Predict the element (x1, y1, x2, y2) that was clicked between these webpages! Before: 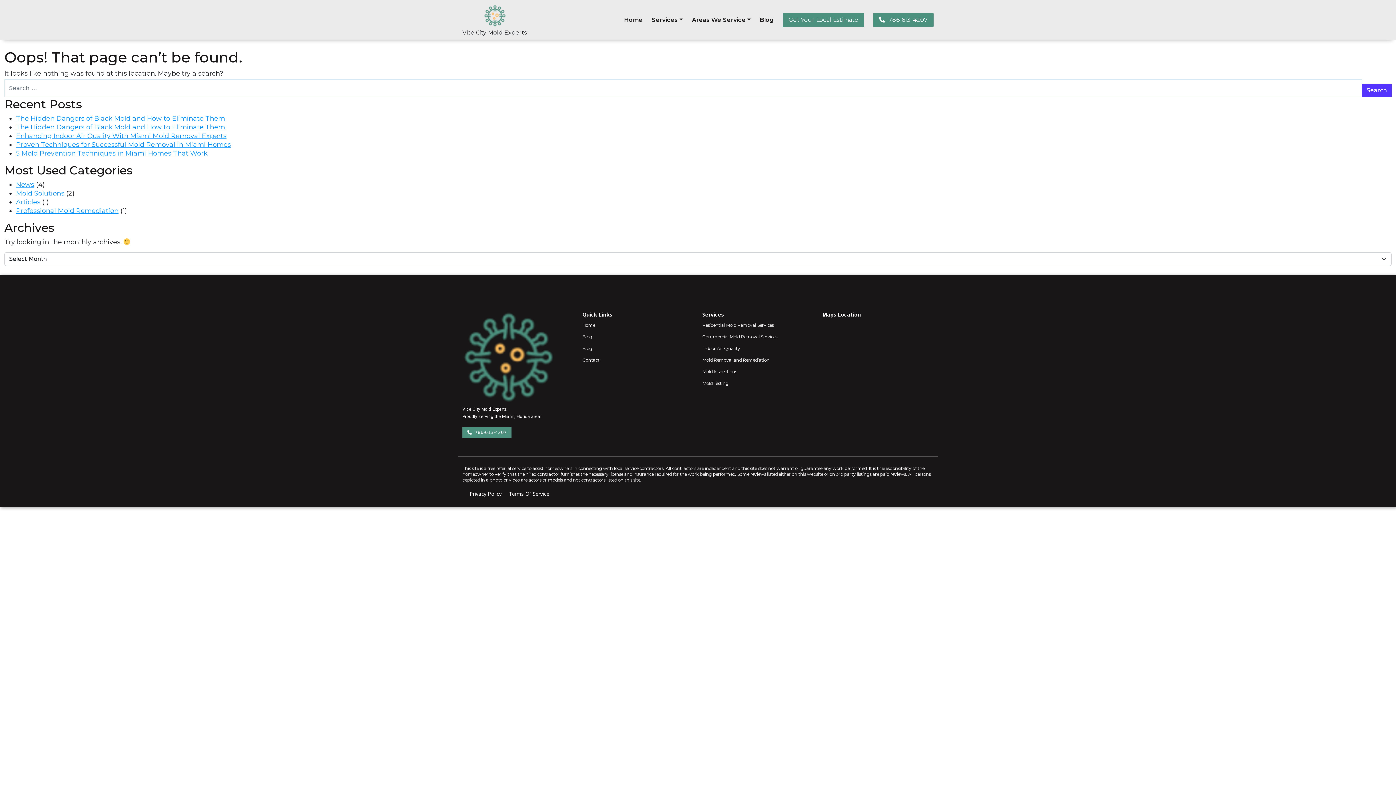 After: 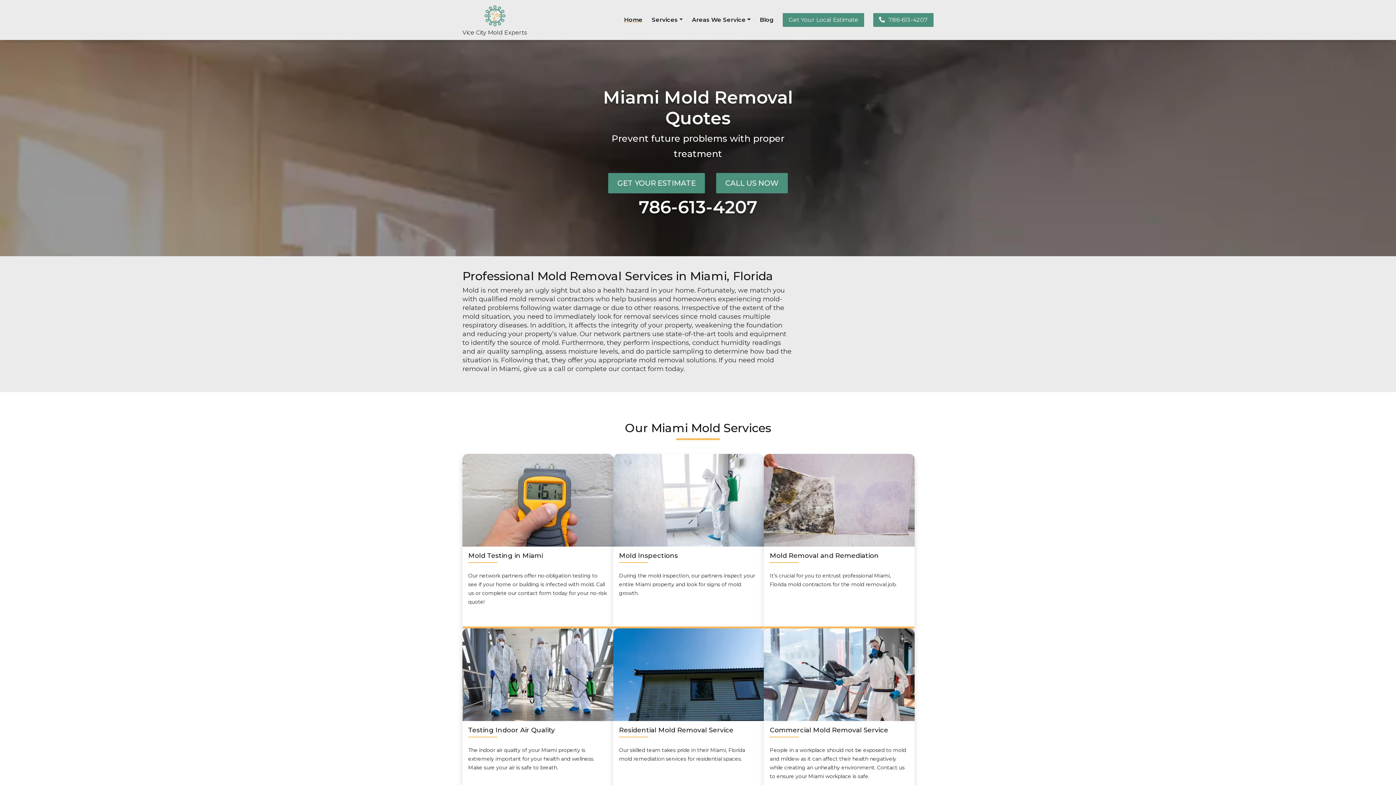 Action: bbox: (483, 2, 505, 28)